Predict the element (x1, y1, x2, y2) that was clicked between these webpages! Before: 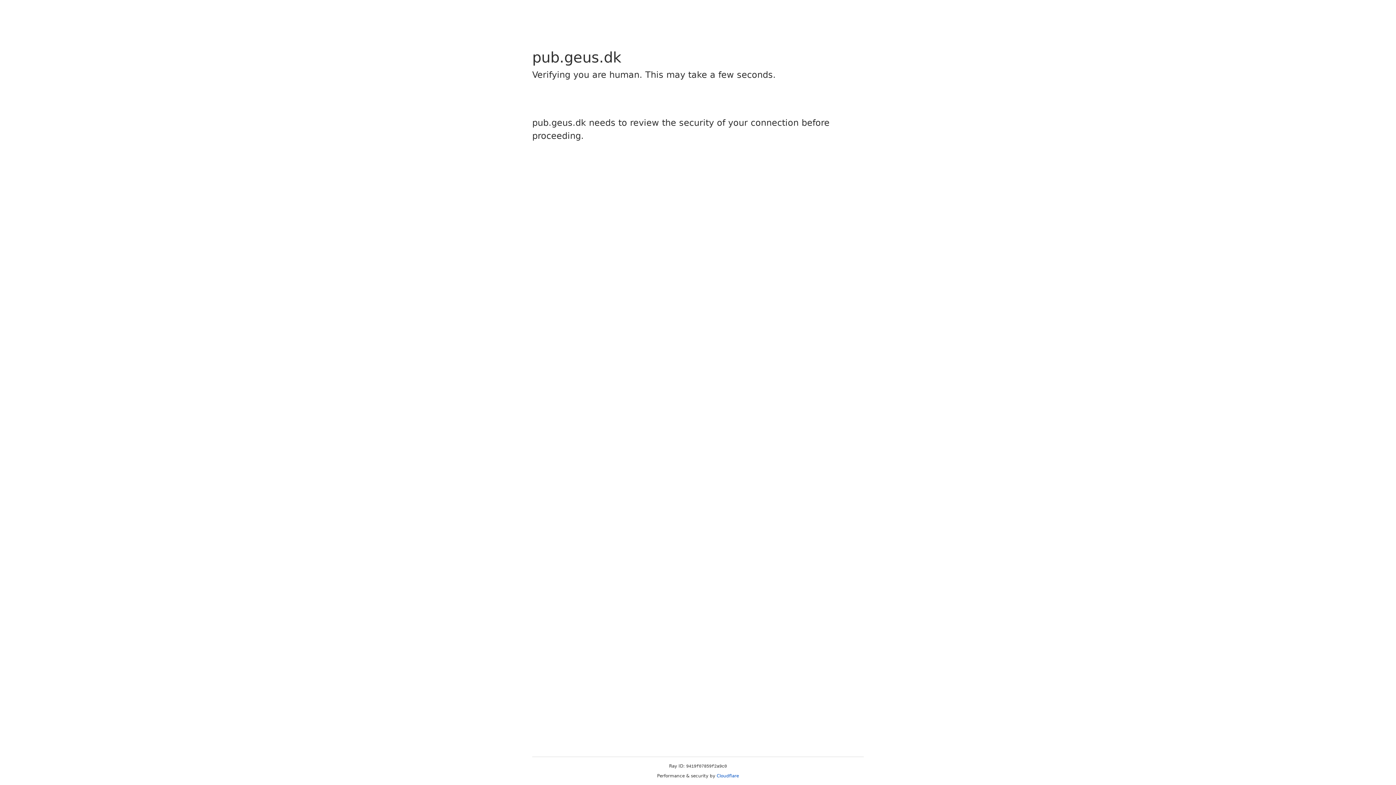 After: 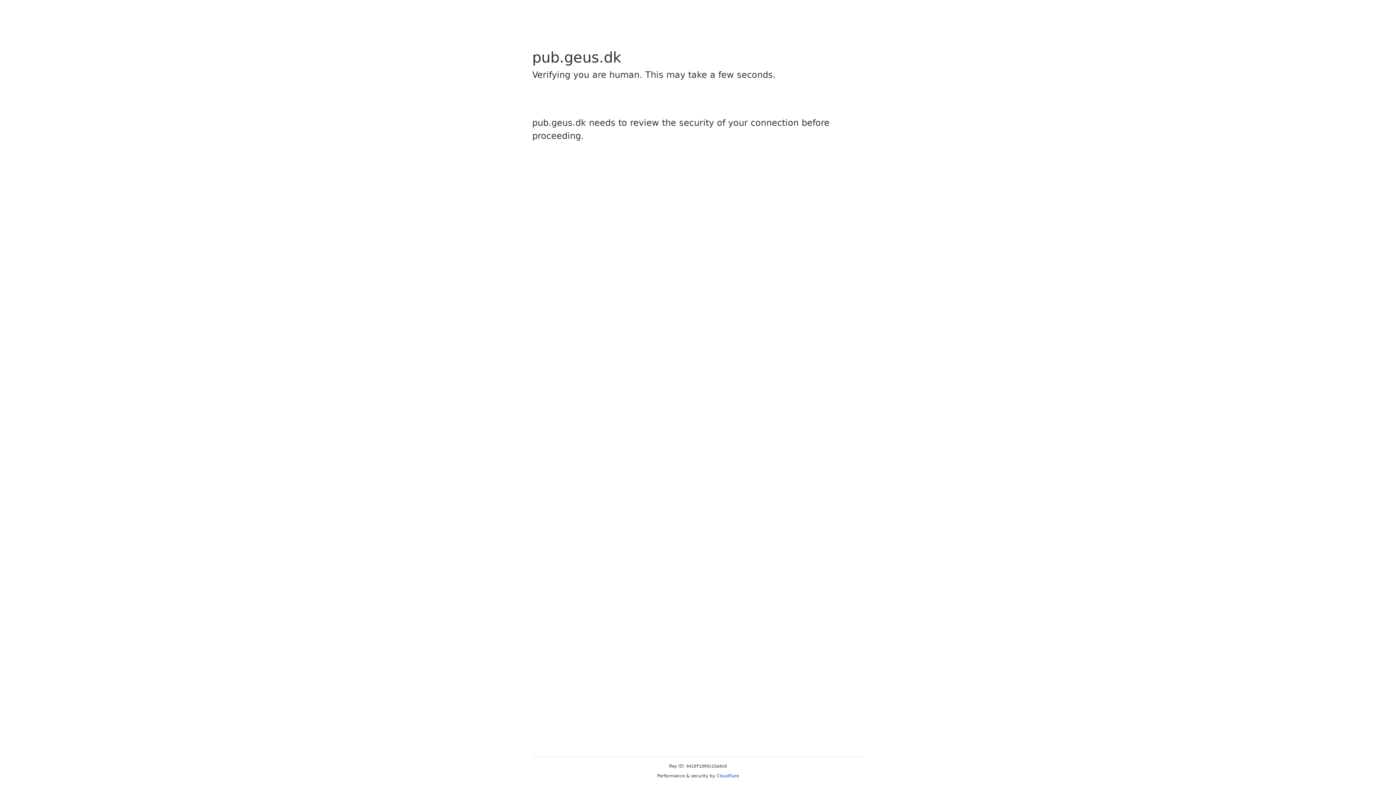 Action: label: Cloudflare bbox: (716, 773, 739, 778)